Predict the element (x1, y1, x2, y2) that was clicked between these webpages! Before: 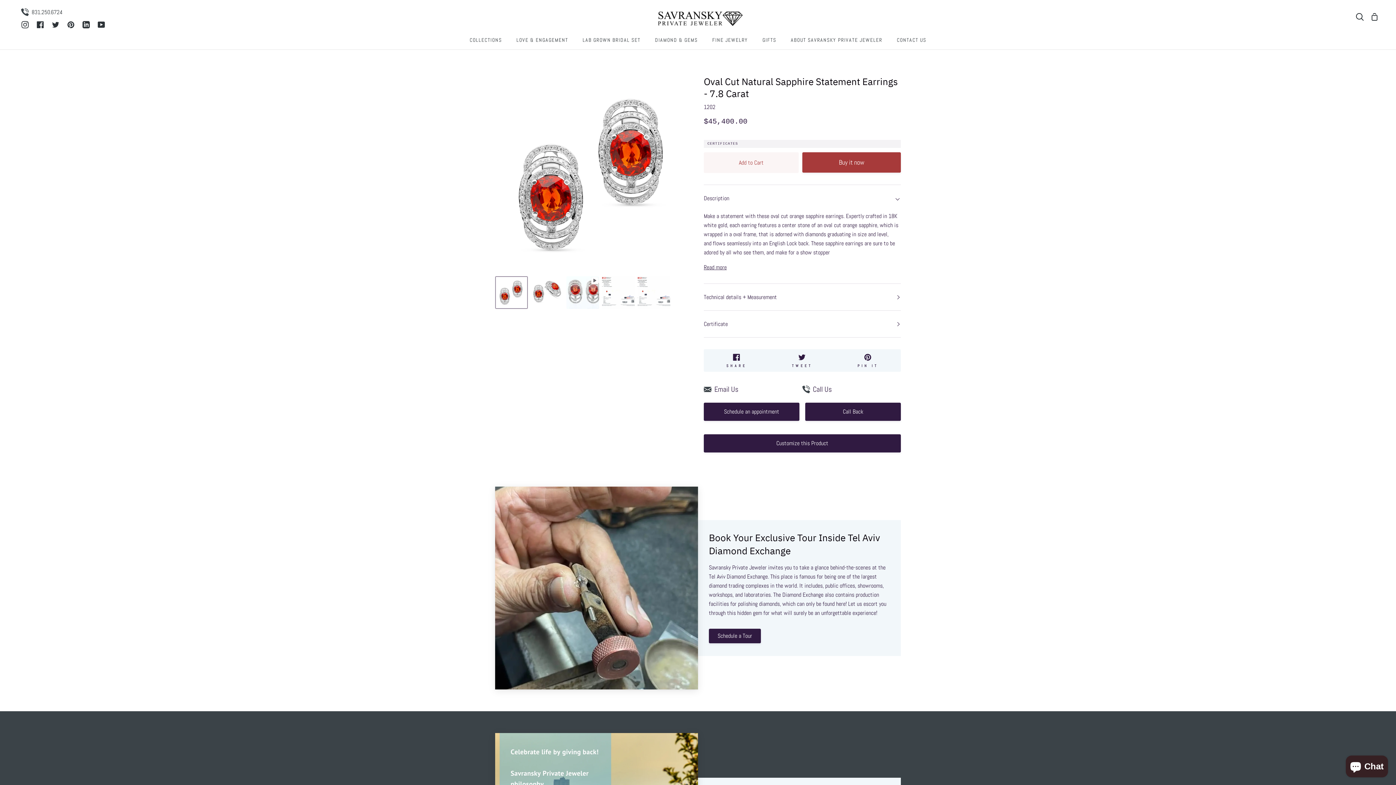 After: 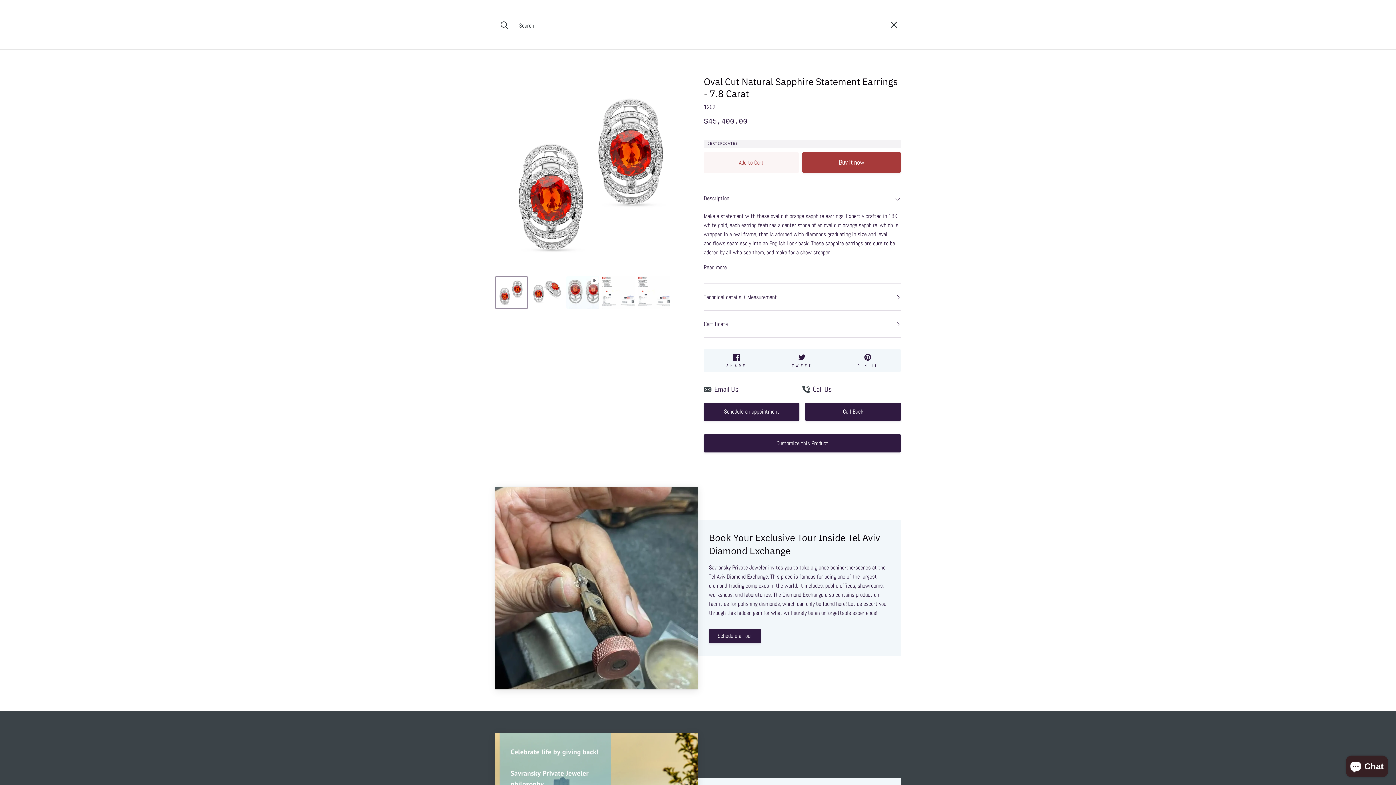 Action: label: Search bbox: (1352, 0, 1368, 33)